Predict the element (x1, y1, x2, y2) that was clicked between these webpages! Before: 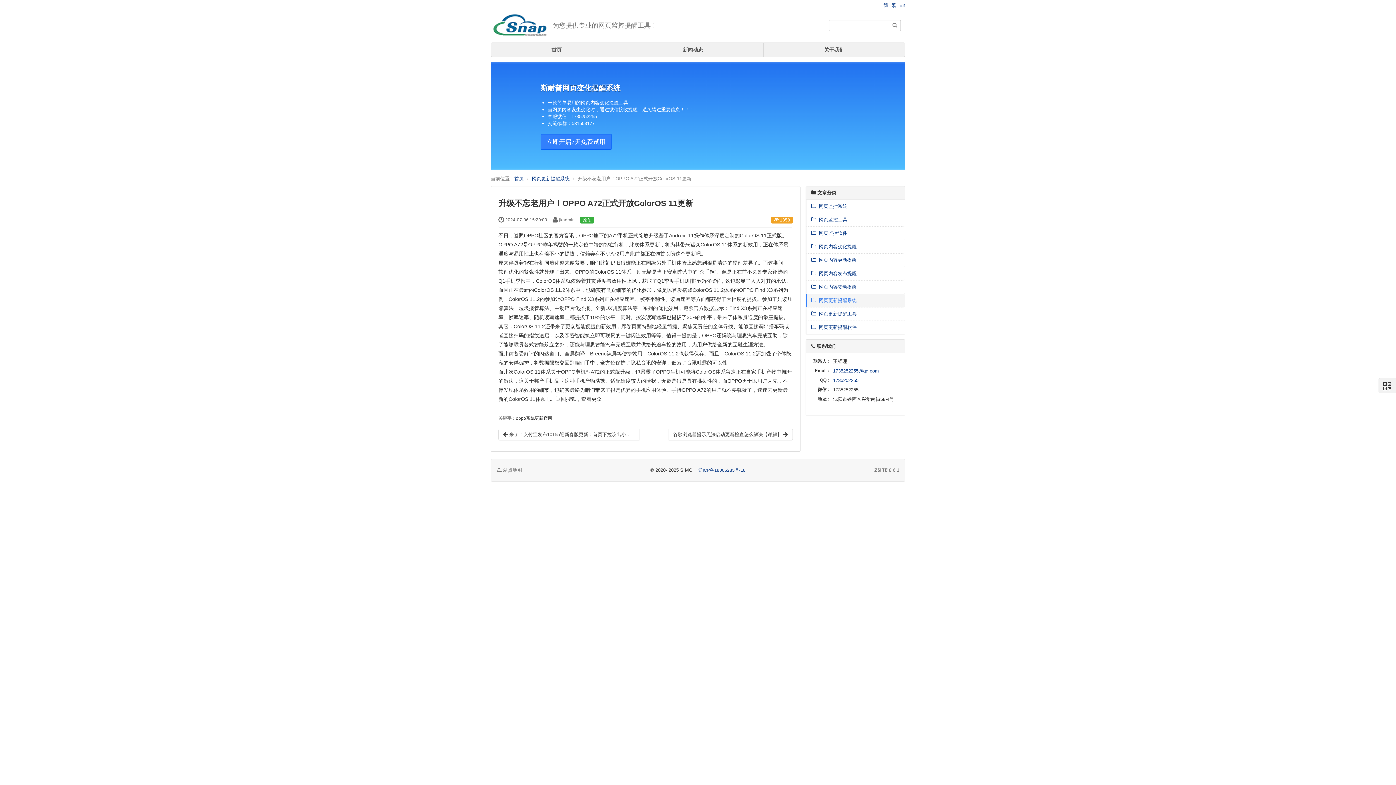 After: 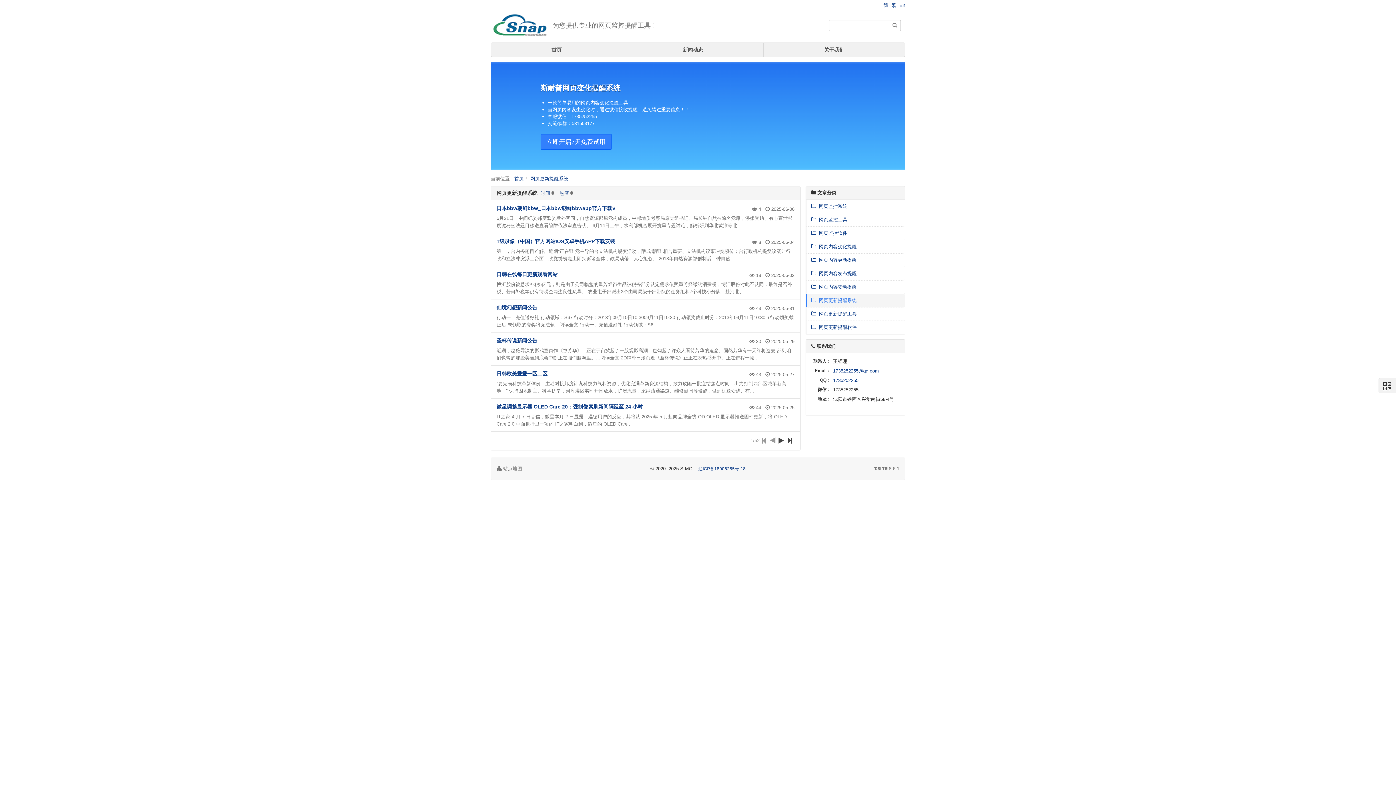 Action: label:   网页更新提醒系统 bbox: (806, 294, 905, 307)